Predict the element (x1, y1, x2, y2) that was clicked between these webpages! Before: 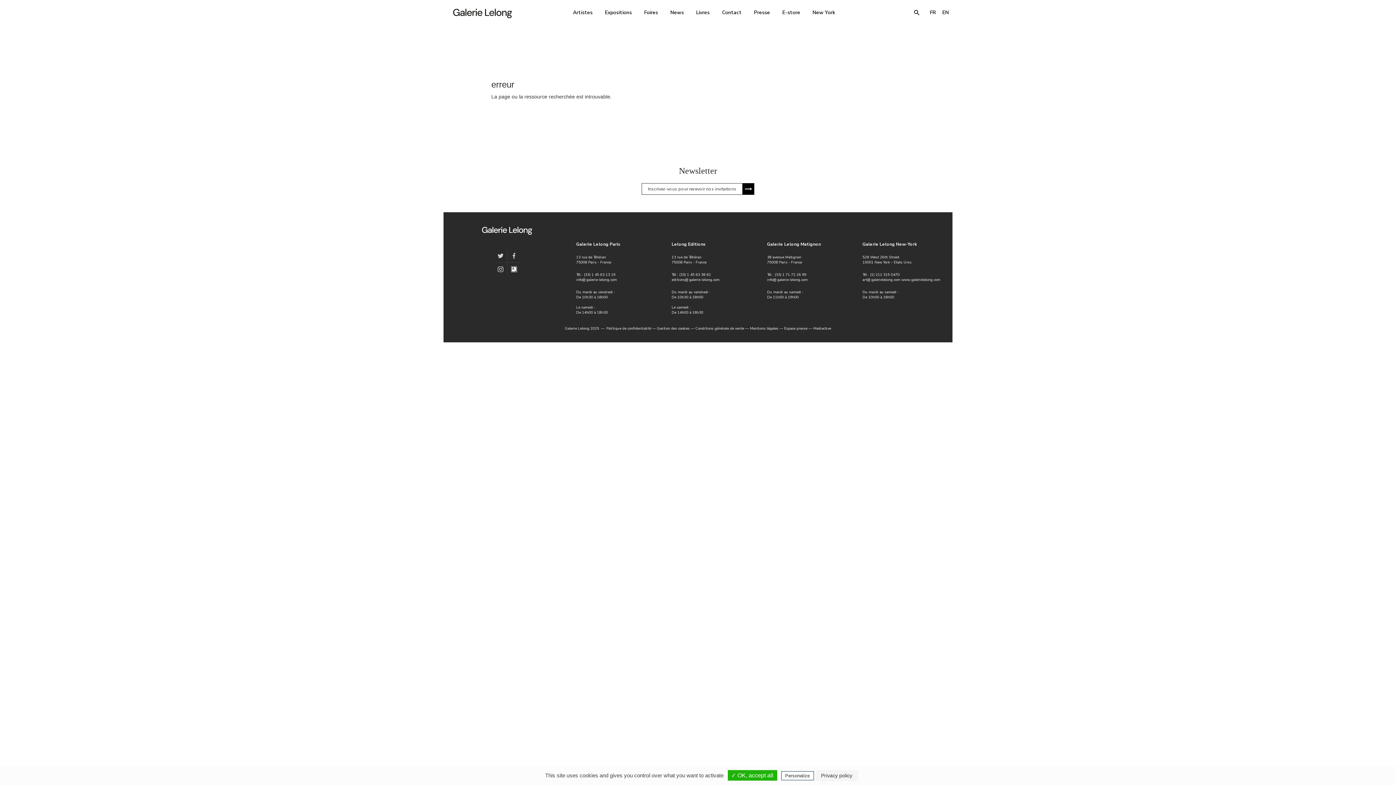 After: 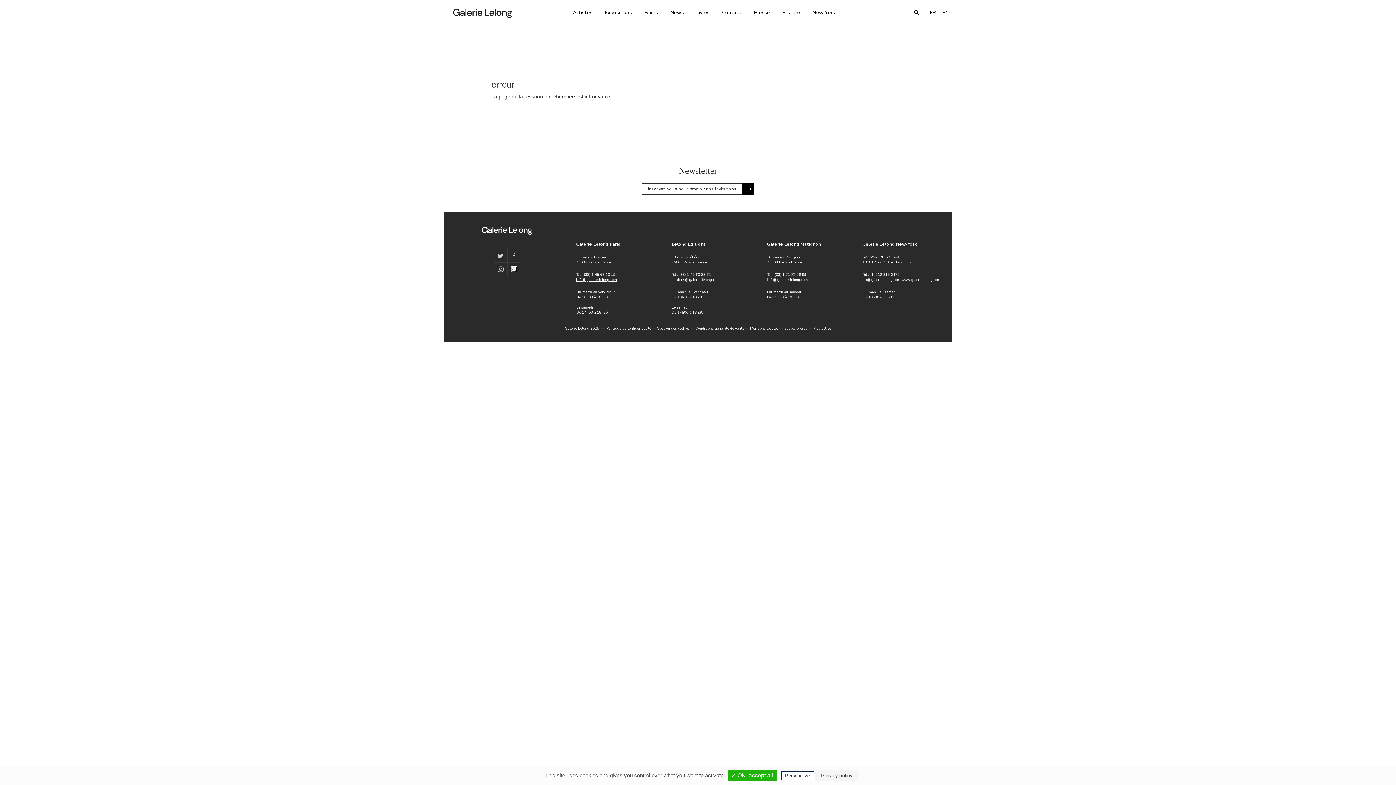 Action: label: info@galerie-lelong.com bbox: (576, 277, 617, 282)